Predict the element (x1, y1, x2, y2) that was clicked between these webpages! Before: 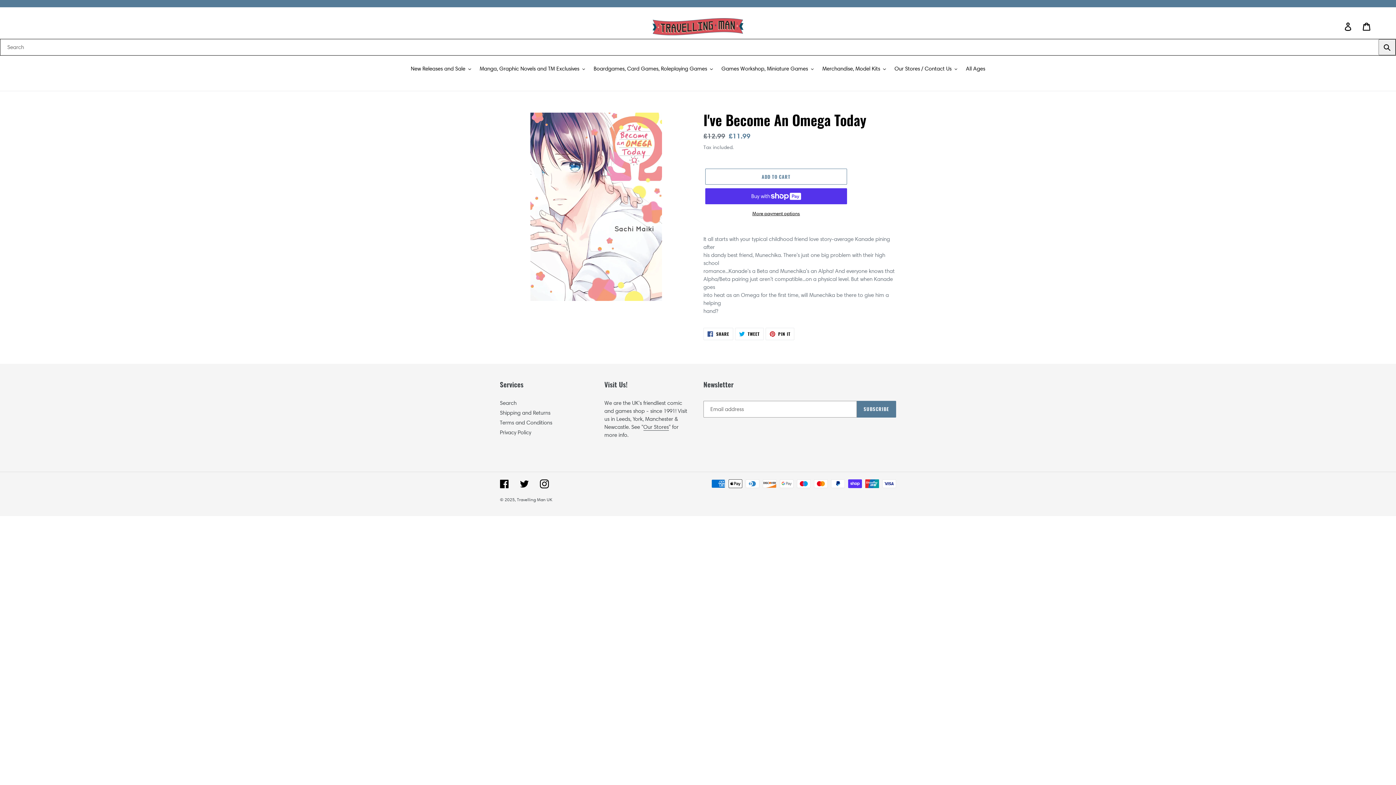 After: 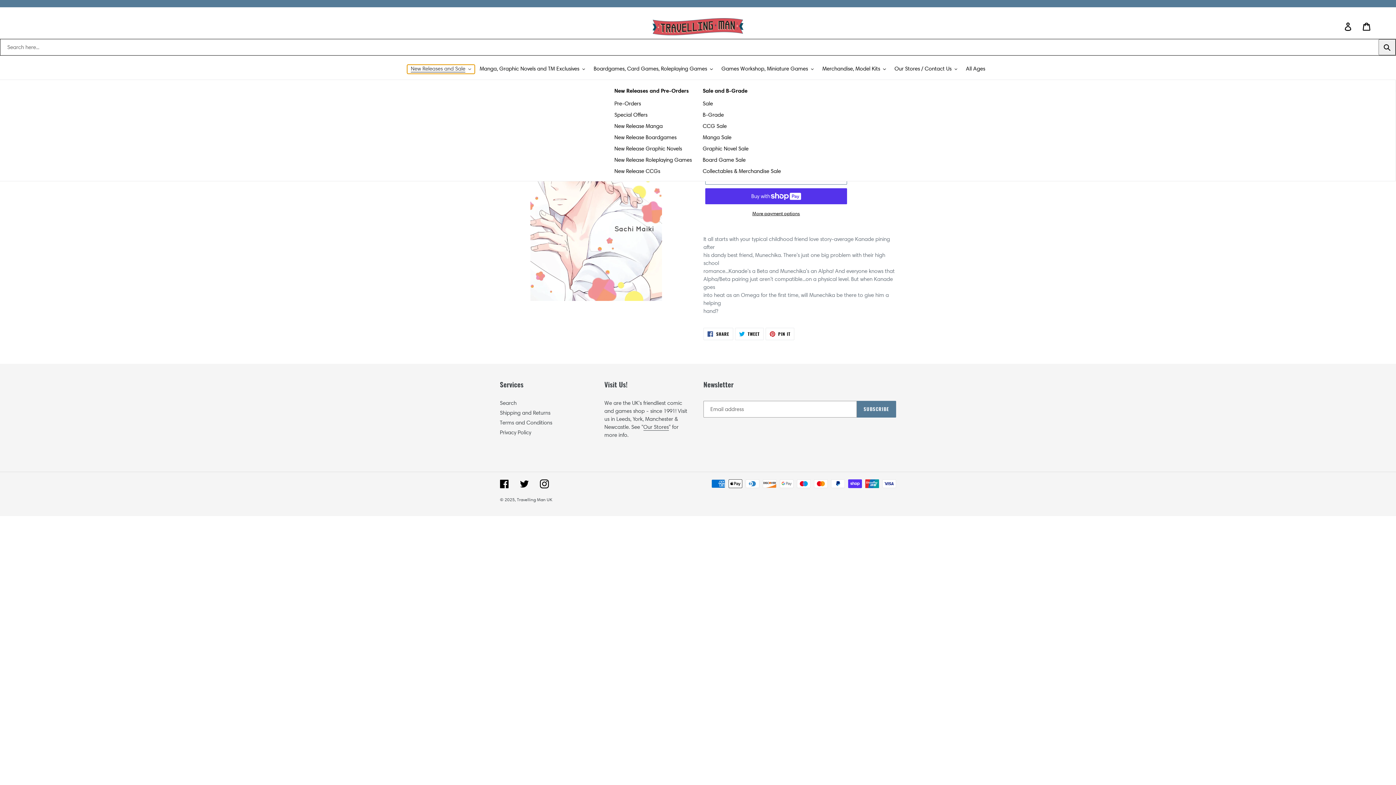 Action: label: New Releases and Sale bbox: (407, 64, 474, 73)